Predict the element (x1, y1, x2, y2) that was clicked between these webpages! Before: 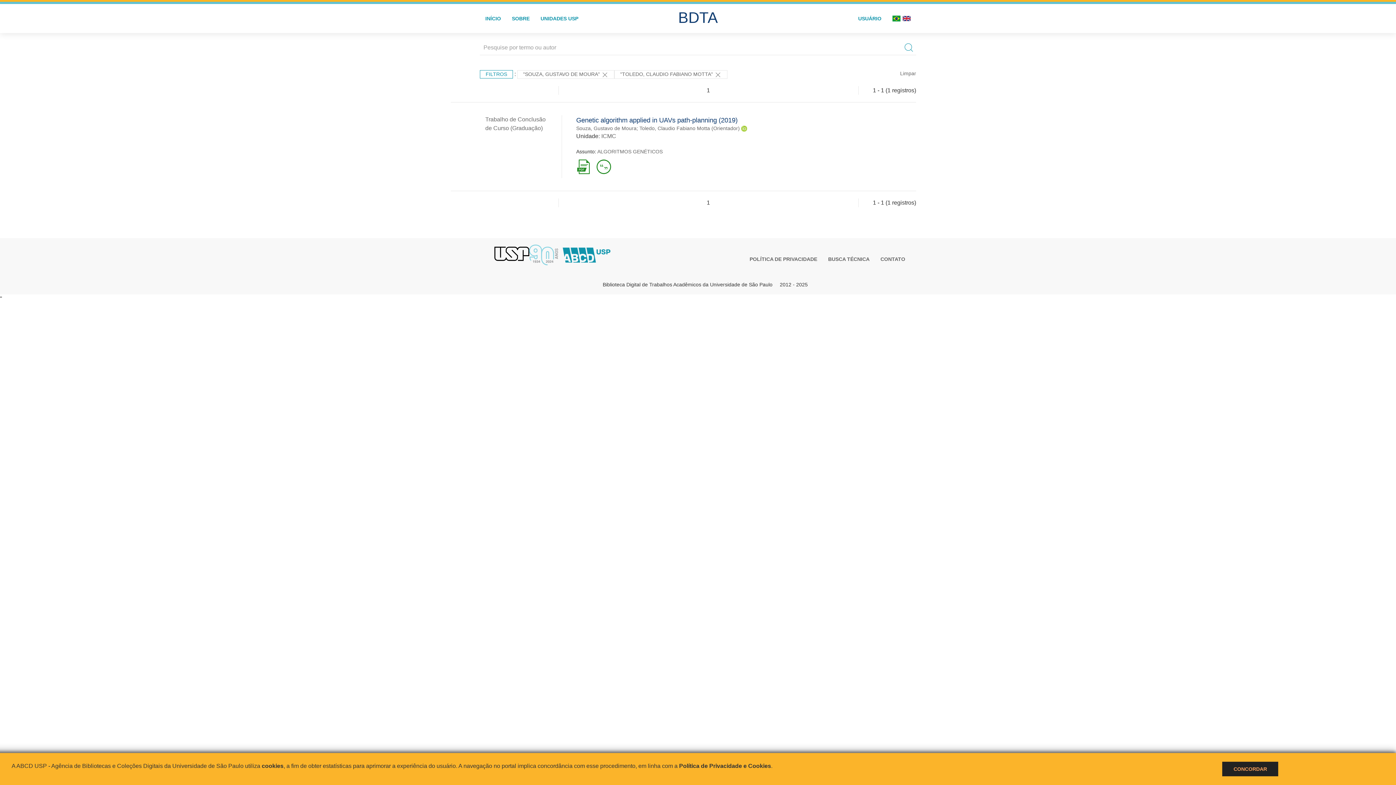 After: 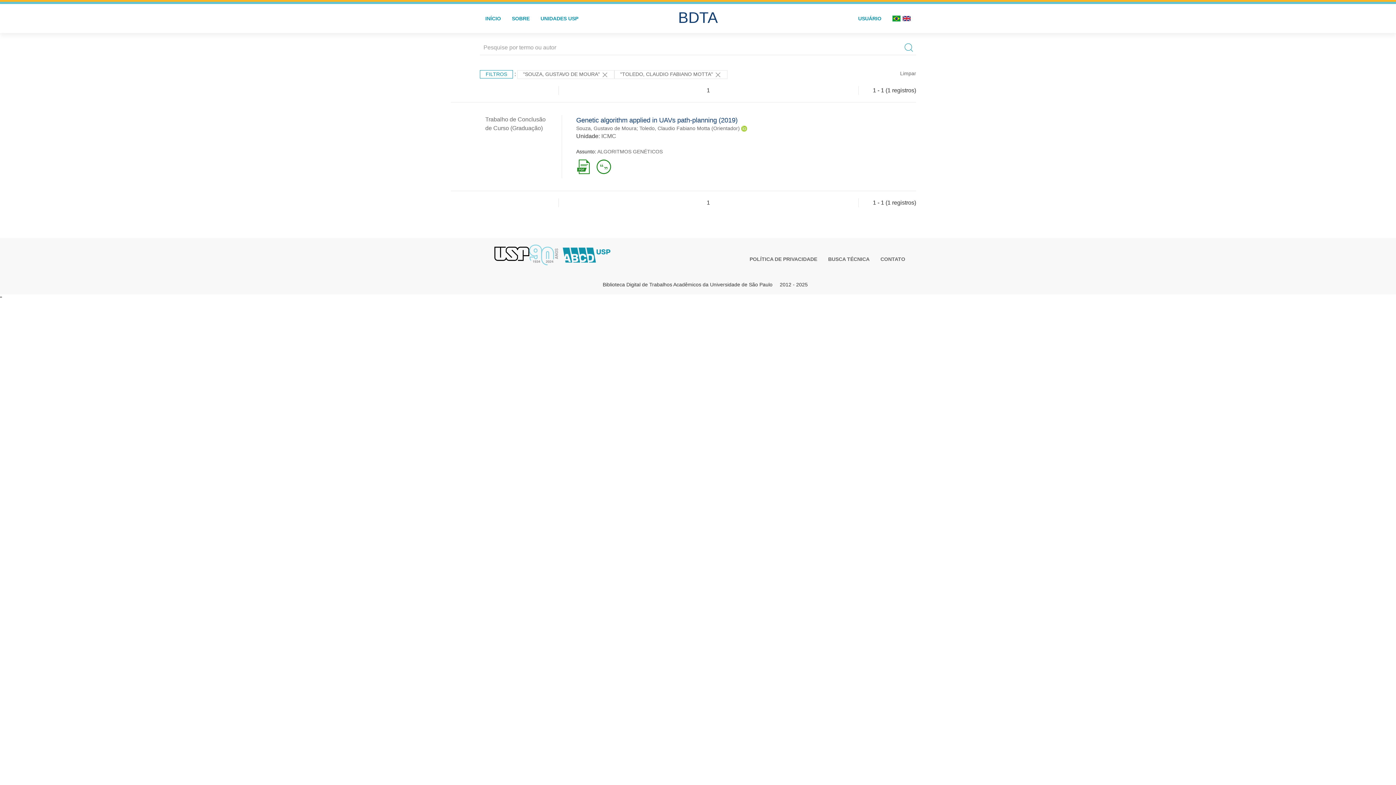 Action: label: CONCORDAR bbox: (1233, 766, 1267, 772)